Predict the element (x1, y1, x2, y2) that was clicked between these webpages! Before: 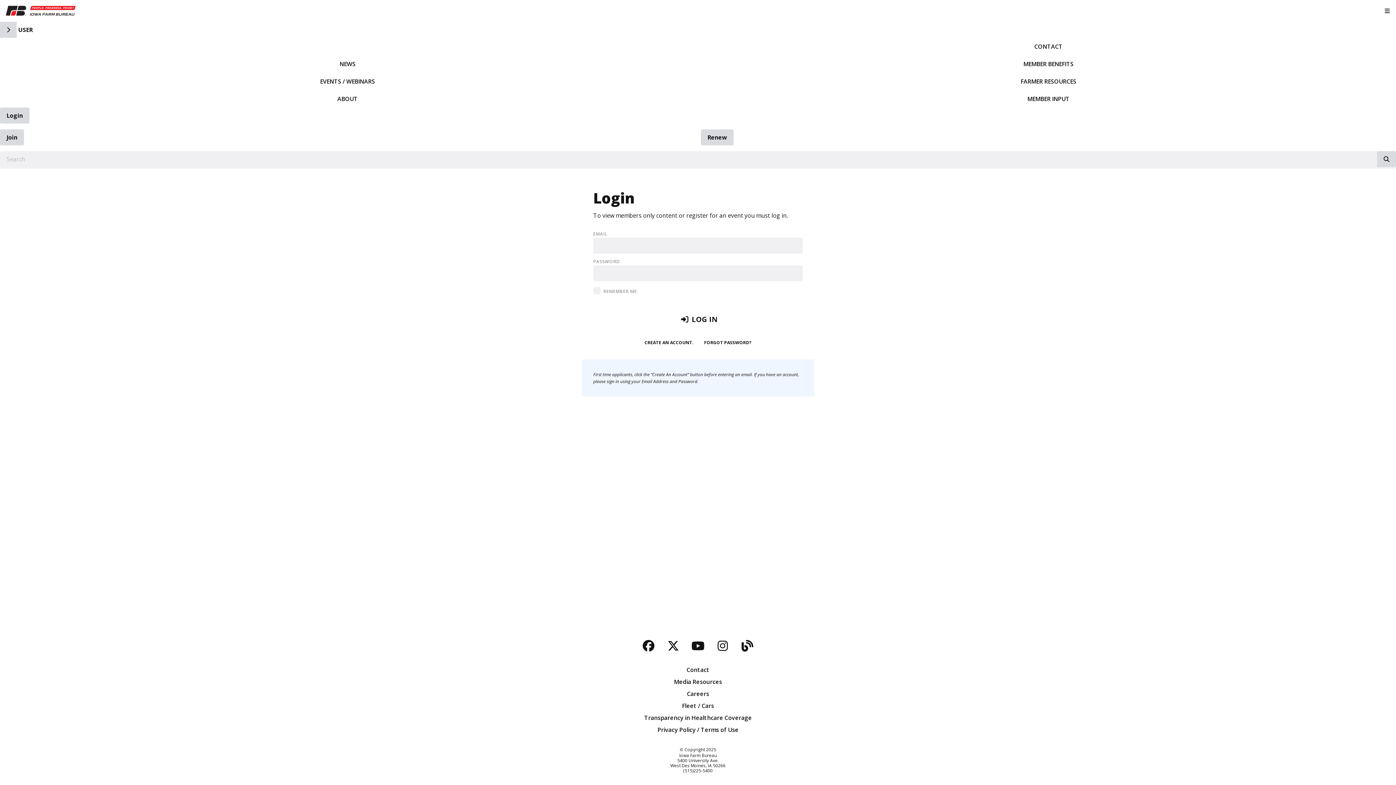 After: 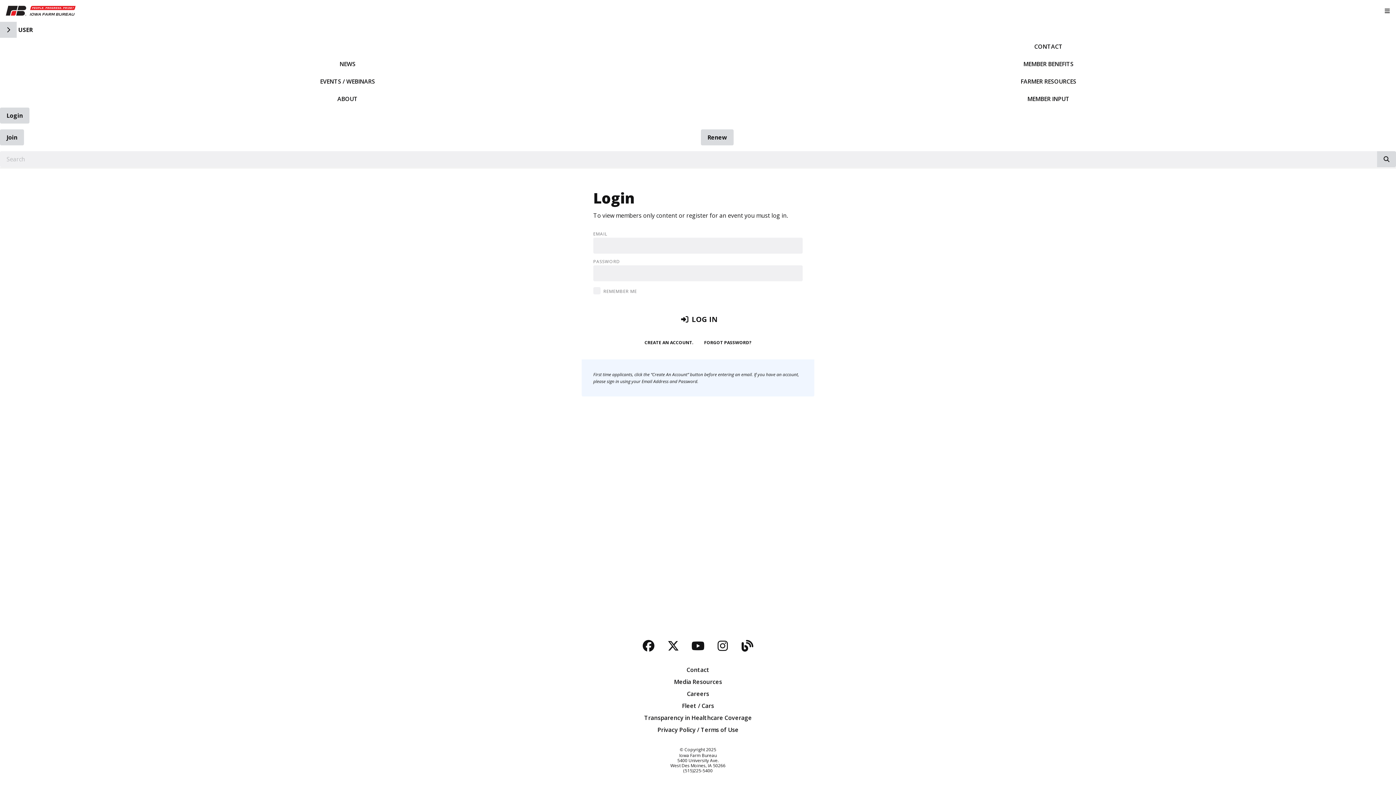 Action: label: Login bbox: (0, 107, 29, 123)